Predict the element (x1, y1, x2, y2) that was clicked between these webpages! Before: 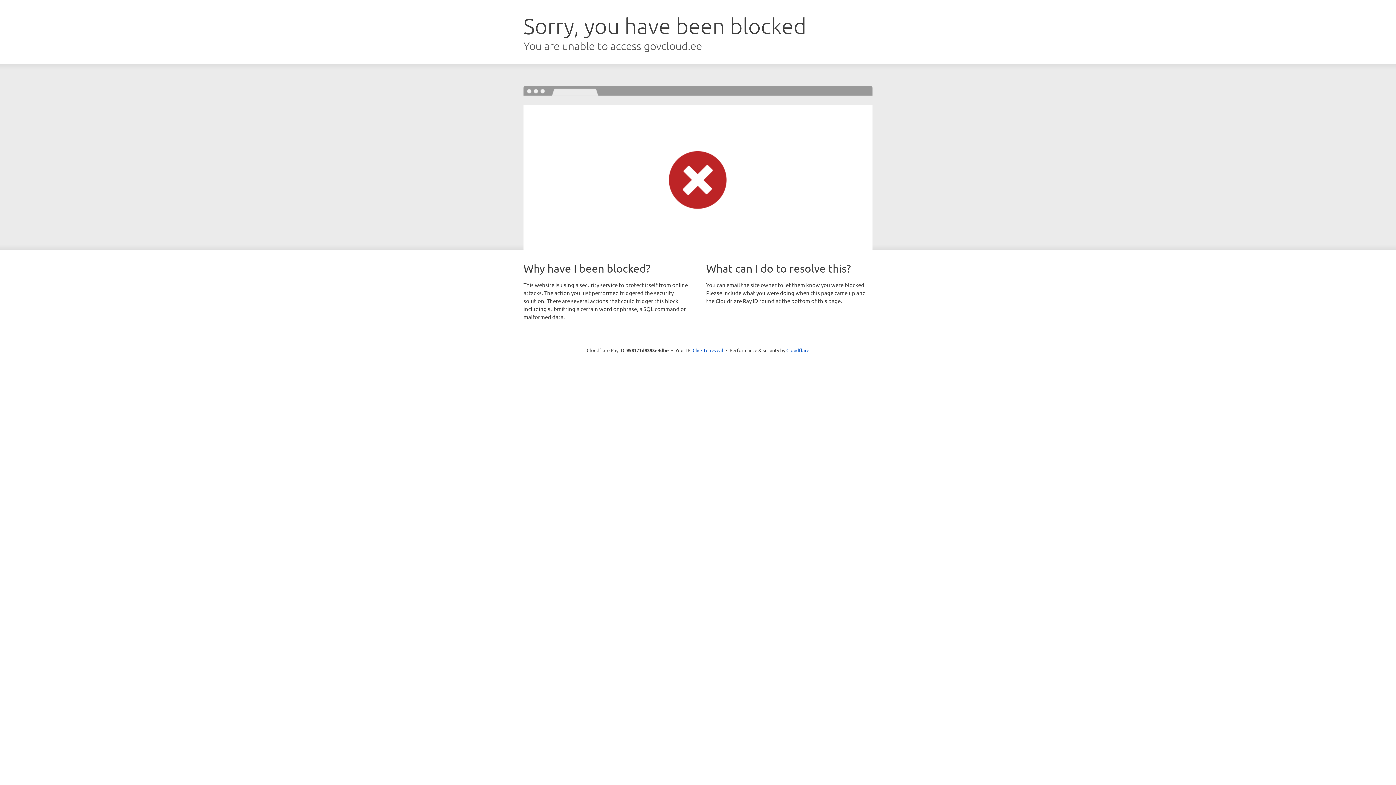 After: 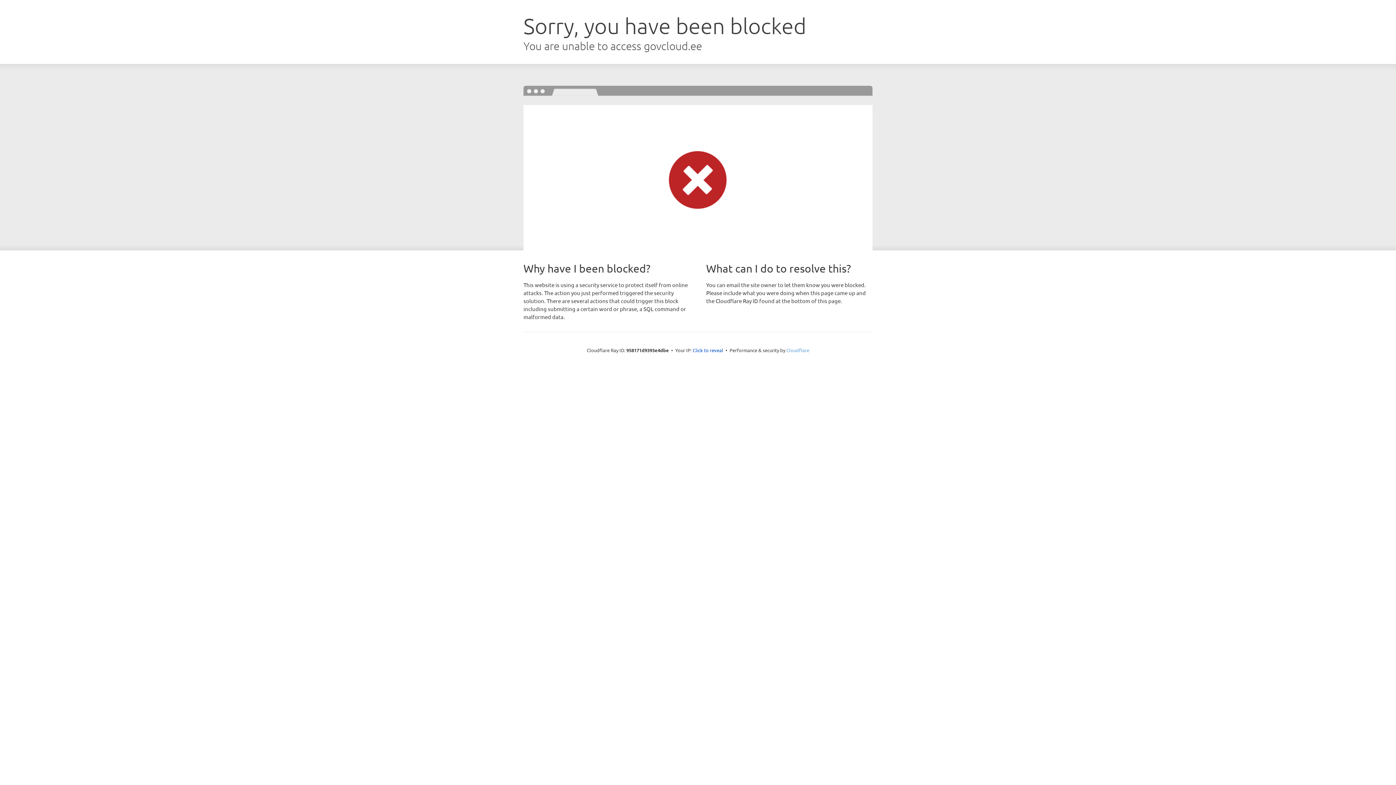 Action: bbox: (786, 347, 809, 353) label: Cloudflare